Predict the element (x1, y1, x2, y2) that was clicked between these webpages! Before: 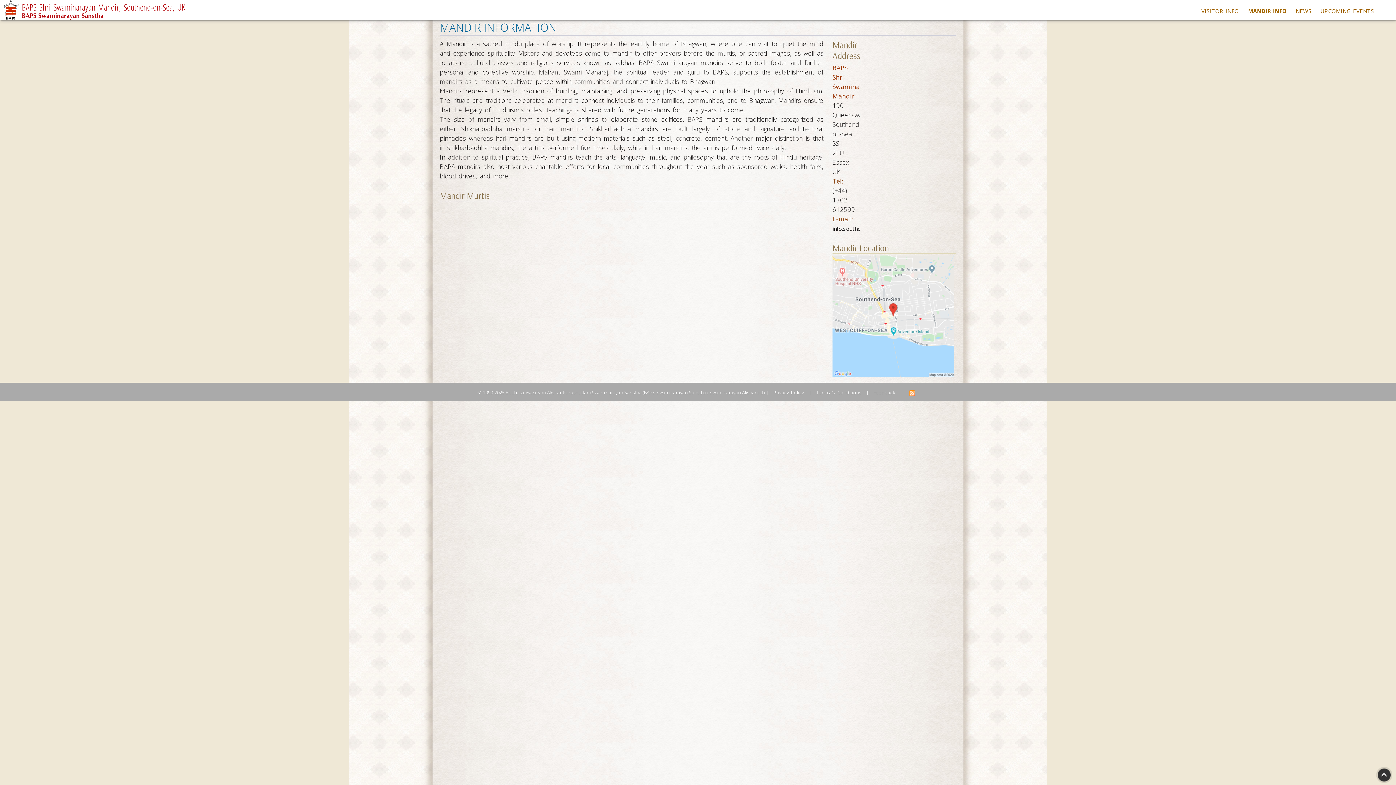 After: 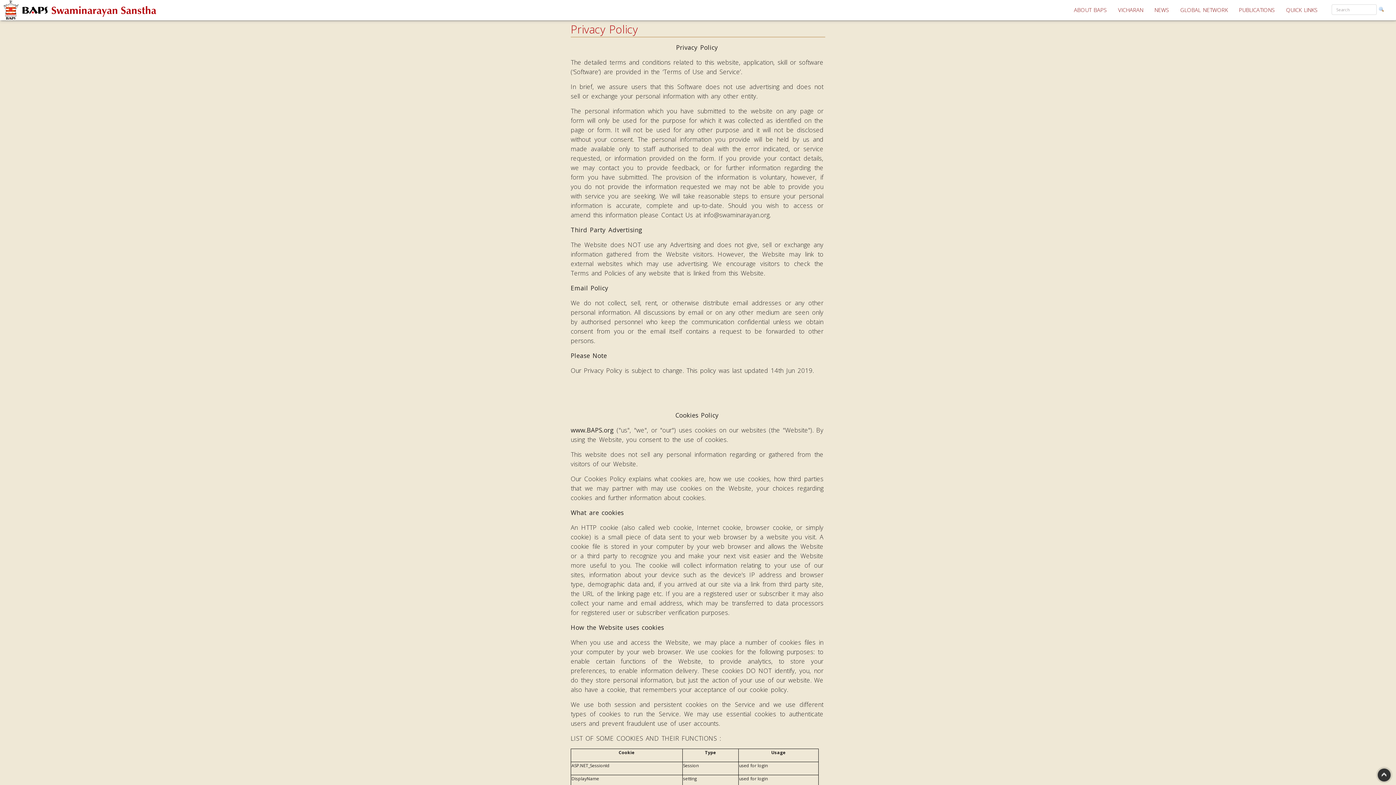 Action: bbox: (769, 385, 807, 399) label: Privacy Policy